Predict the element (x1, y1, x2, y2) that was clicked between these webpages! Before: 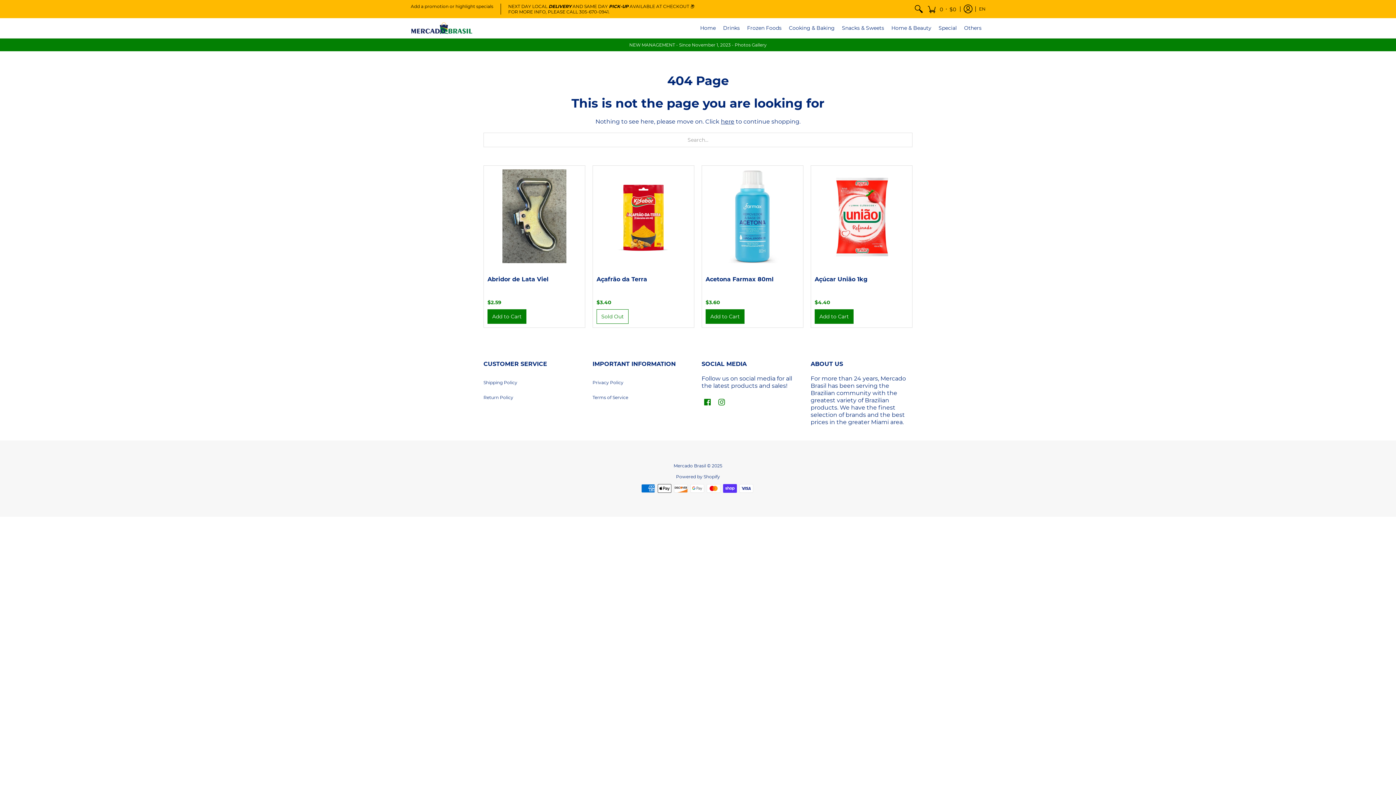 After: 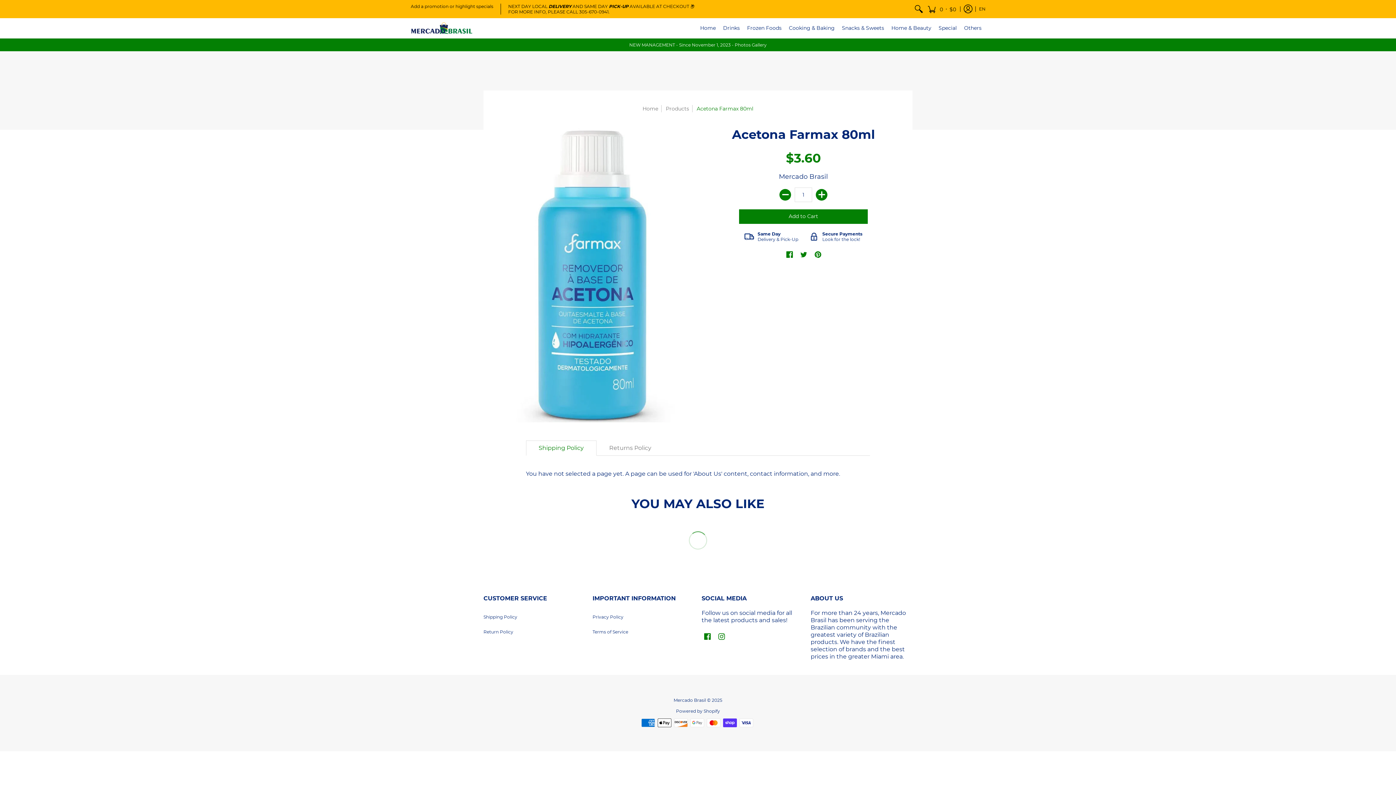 Action: bbox: (705, 169, 799, 263)